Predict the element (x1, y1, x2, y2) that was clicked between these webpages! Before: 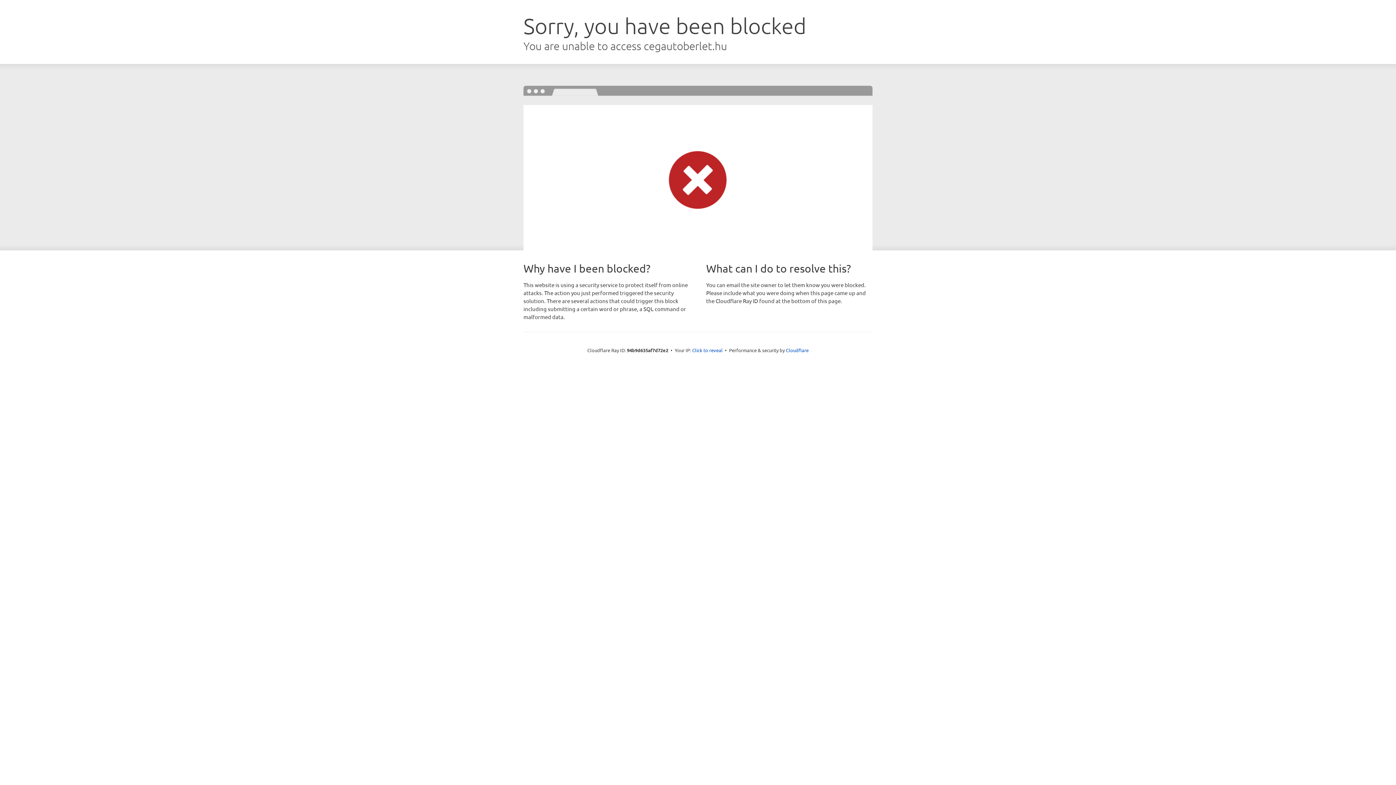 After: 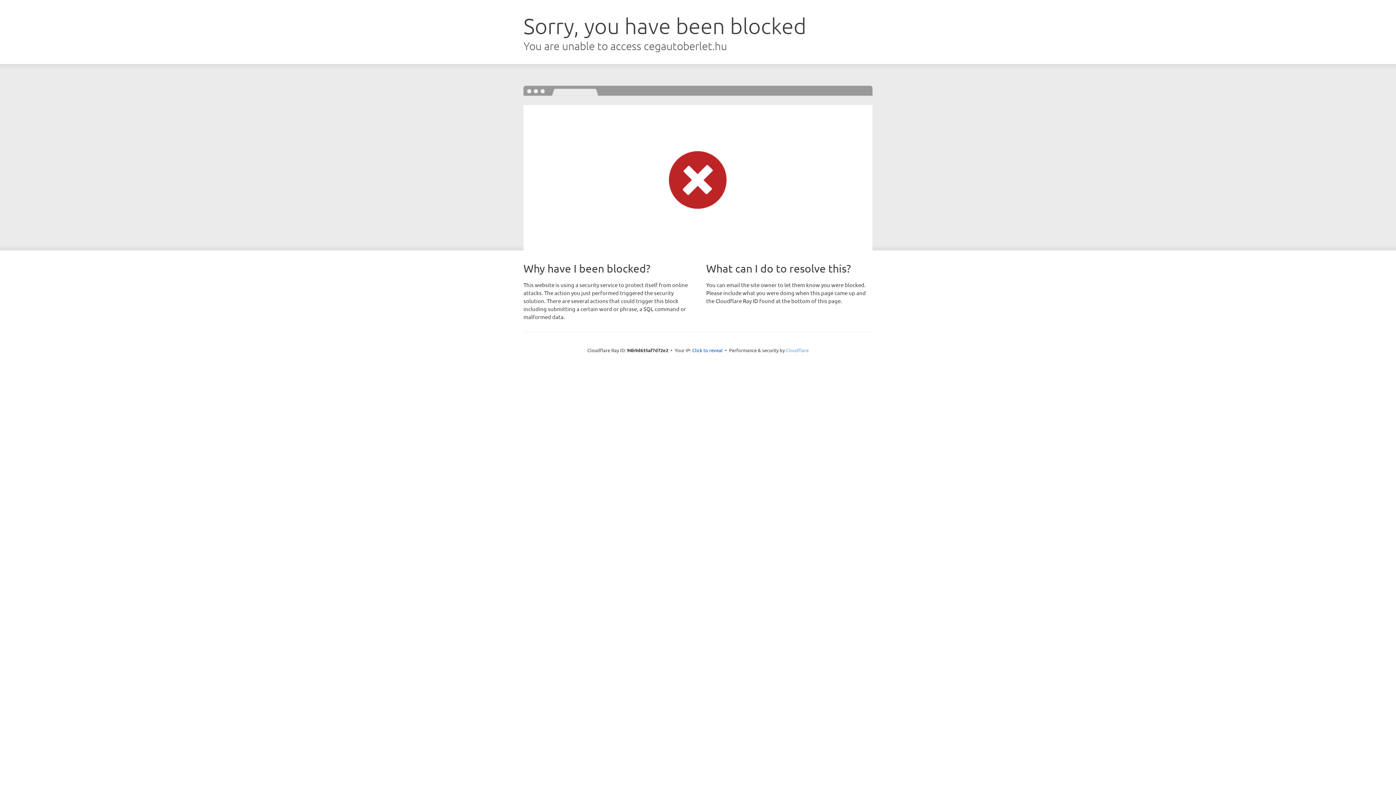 Action: label: Cloudflare bbox: (786, 347, 808, 353)